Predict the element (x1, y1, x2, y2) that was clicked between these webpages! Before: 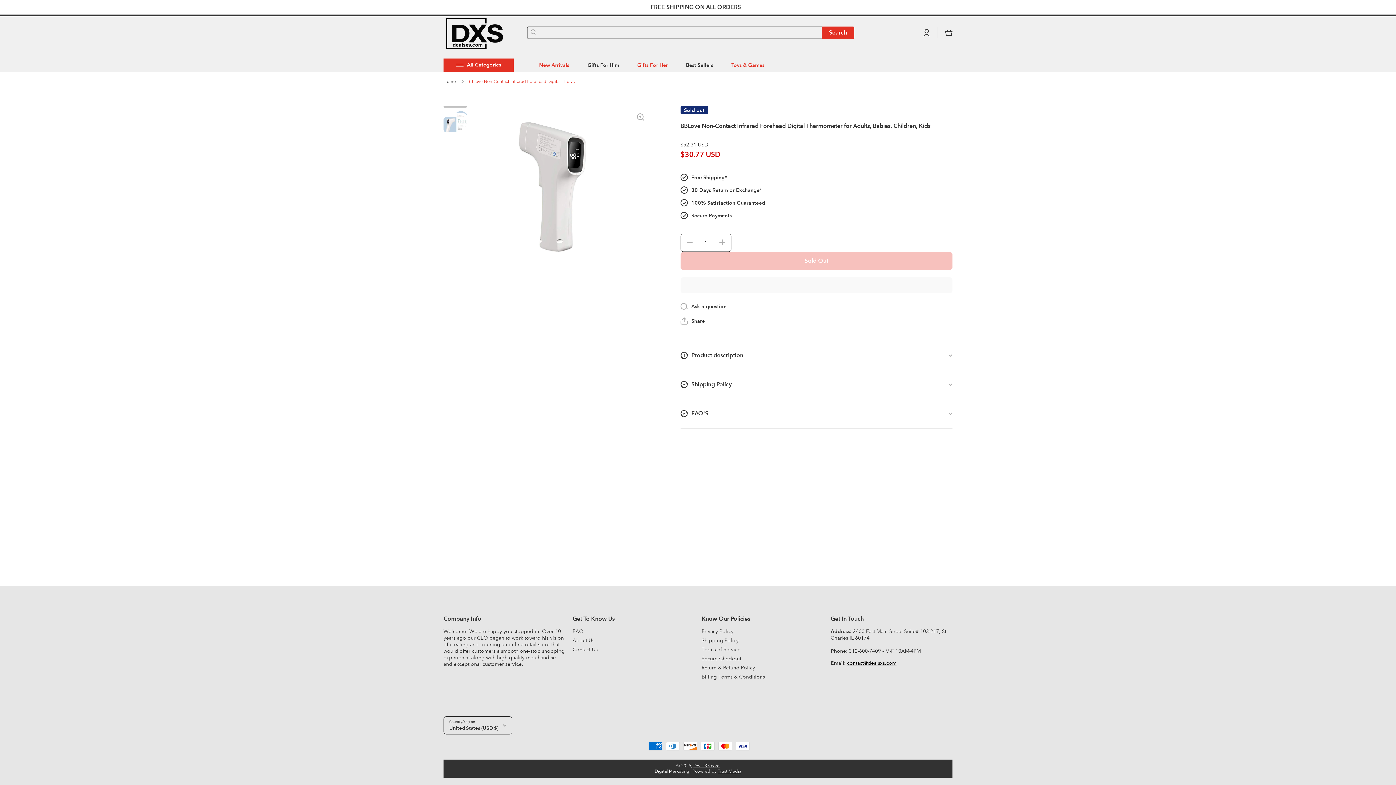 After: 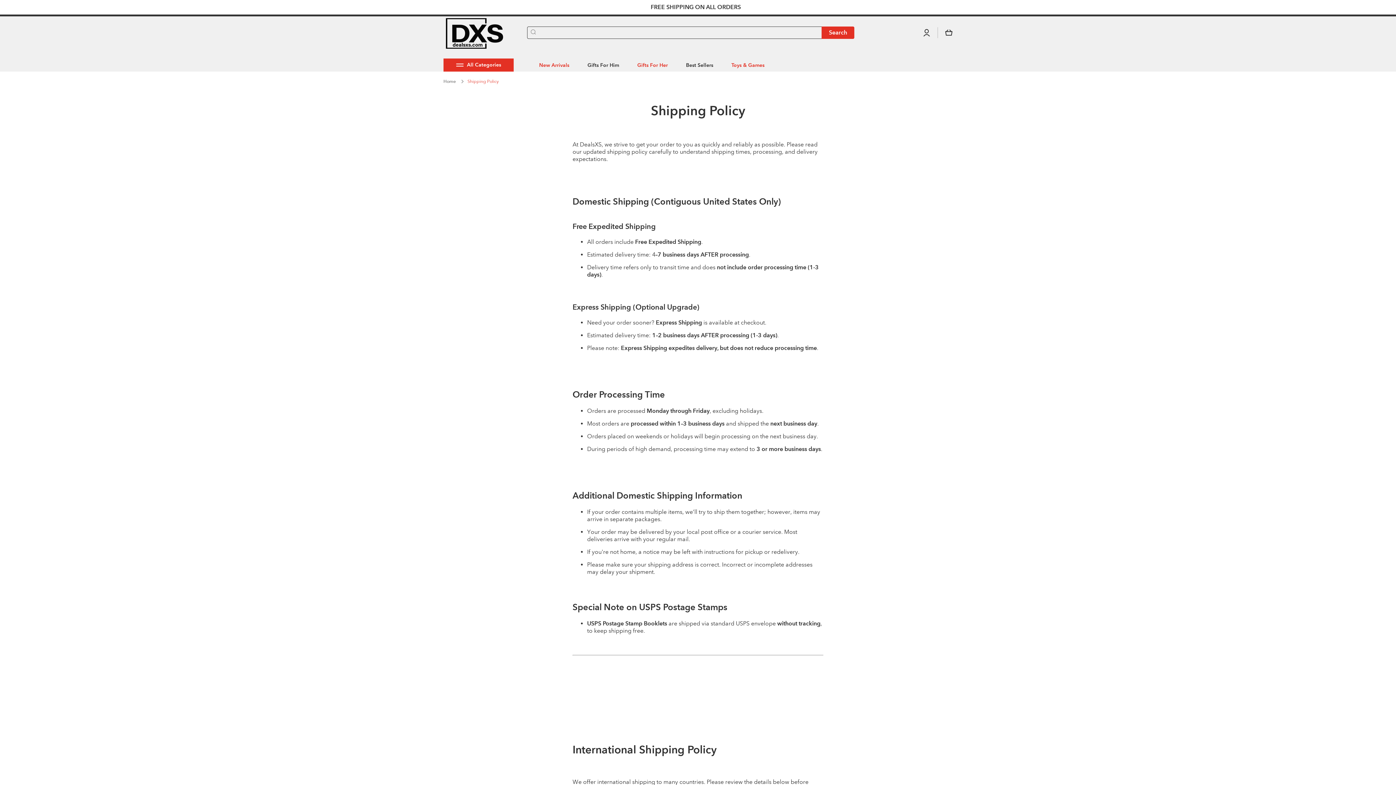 Action: label: Go to https://dealsxs.com/pages/shipping bbox: (701, 634, 738, 644)